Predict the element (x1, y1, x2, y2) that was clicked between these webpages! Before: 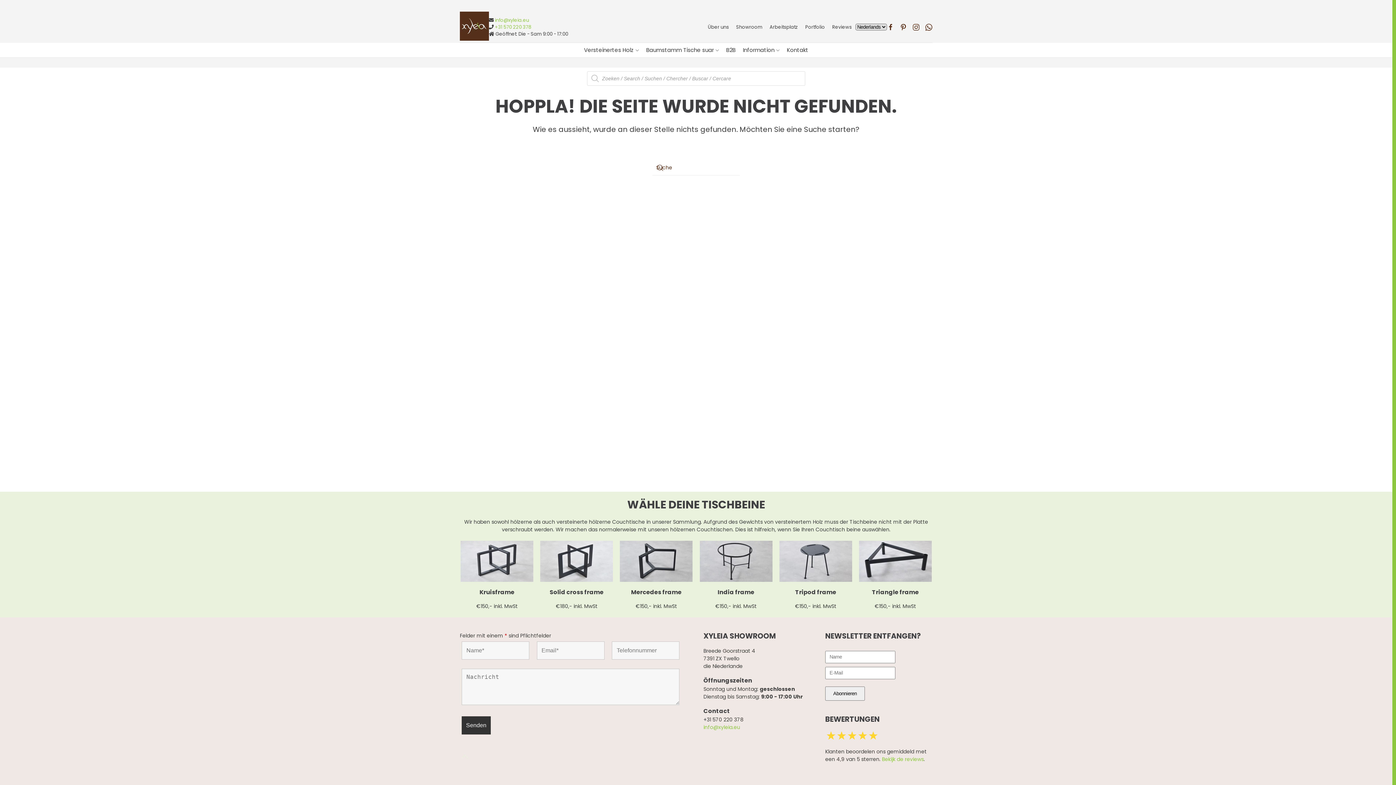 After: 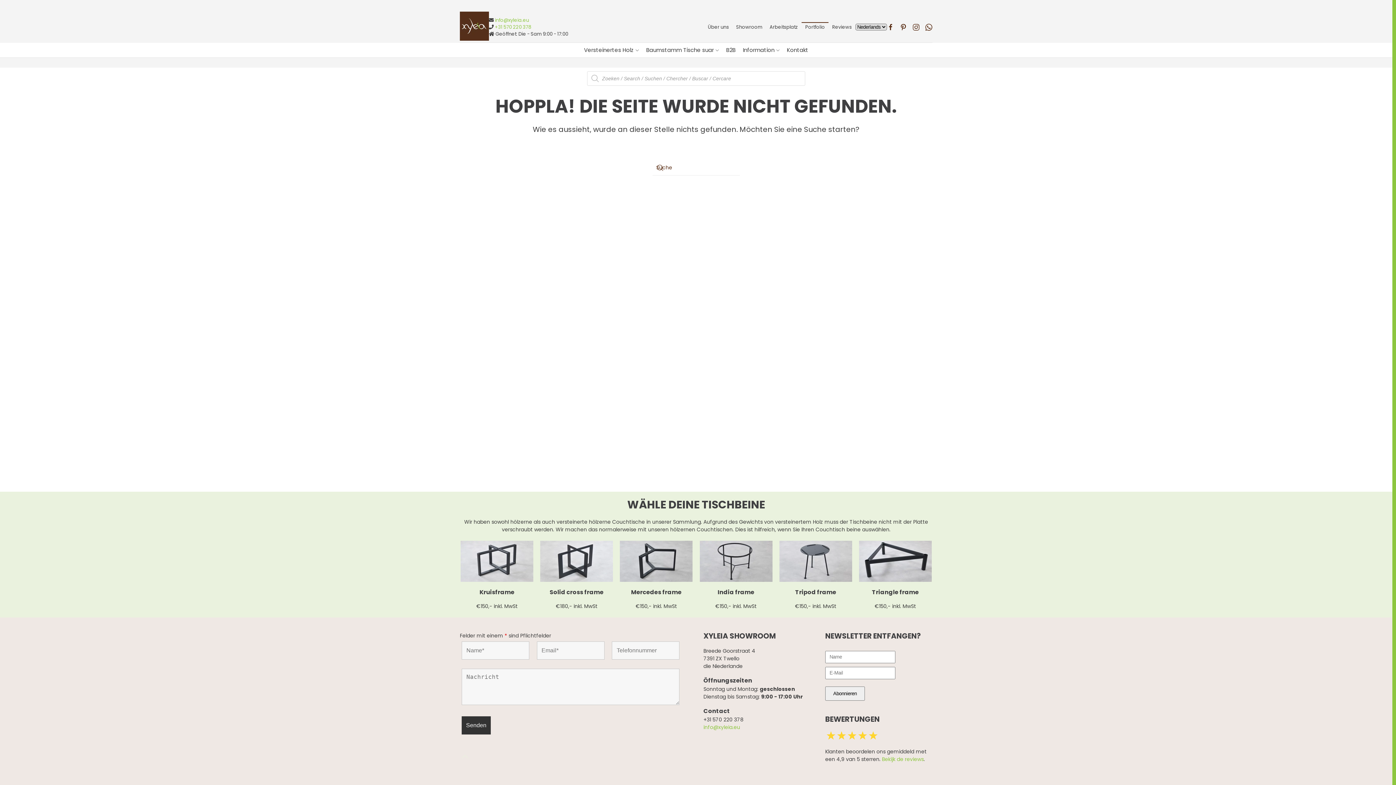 Action: bbox: (801, 19, 828, 34) label: Portfolio